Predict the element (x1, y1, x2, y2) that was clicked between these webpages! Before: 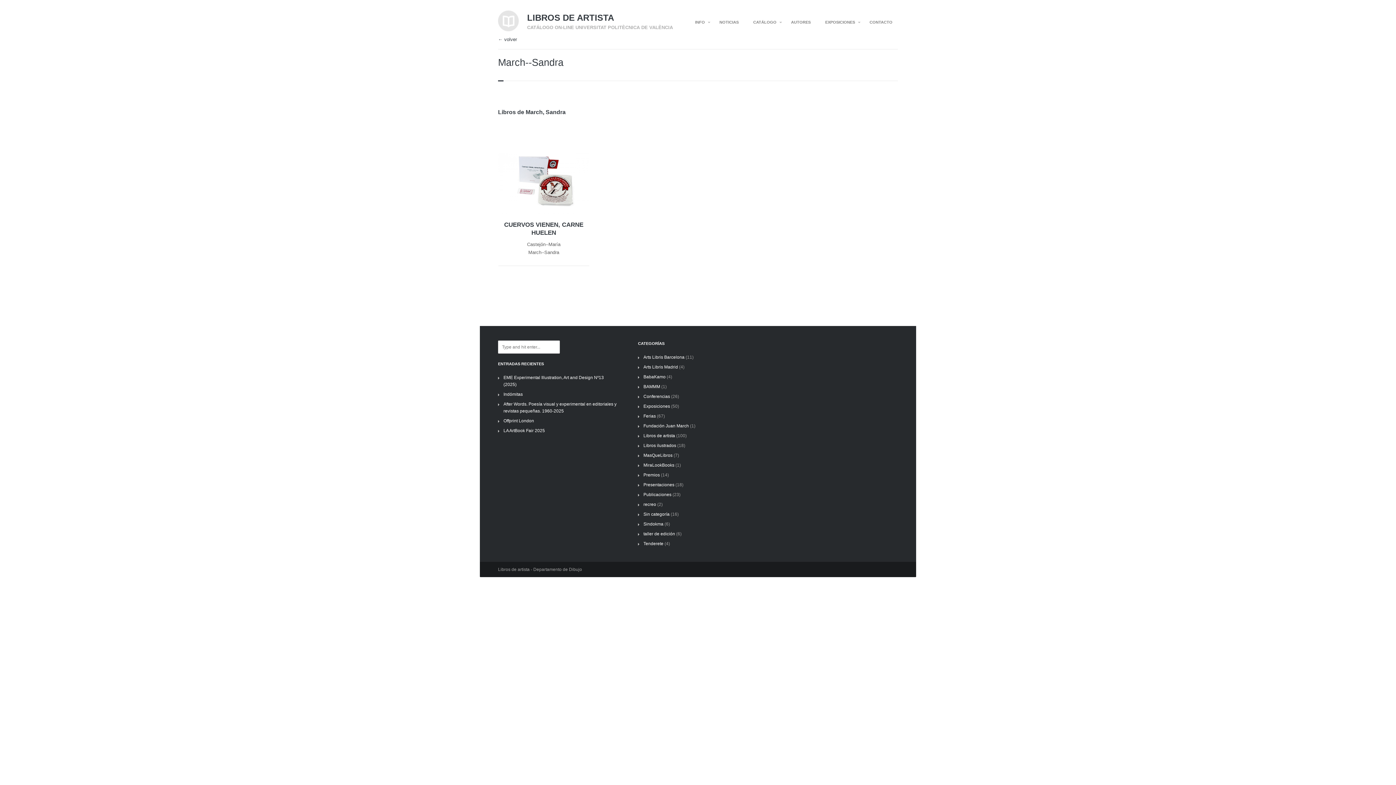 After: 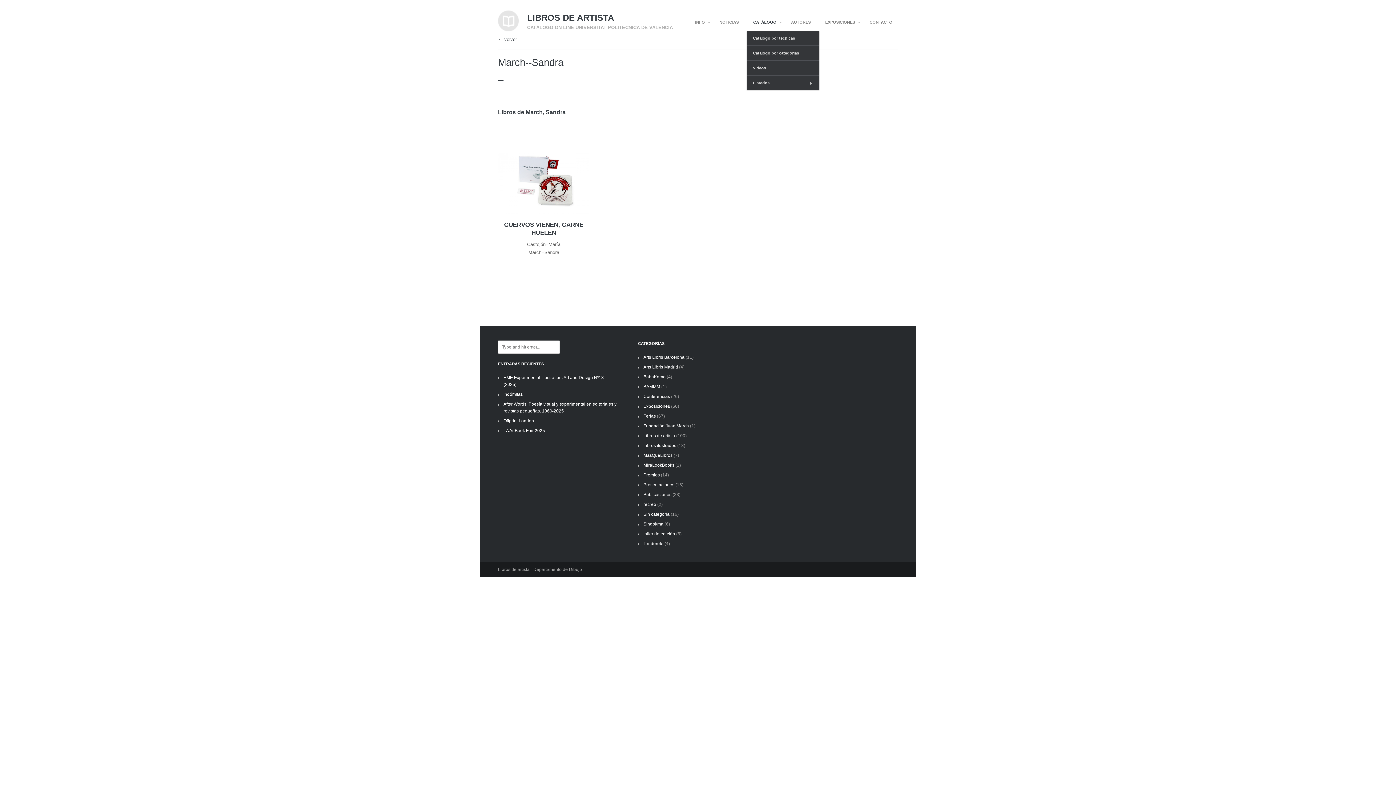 Action: label: CATÁLOGO bbox: (748, 20, 782, 24)